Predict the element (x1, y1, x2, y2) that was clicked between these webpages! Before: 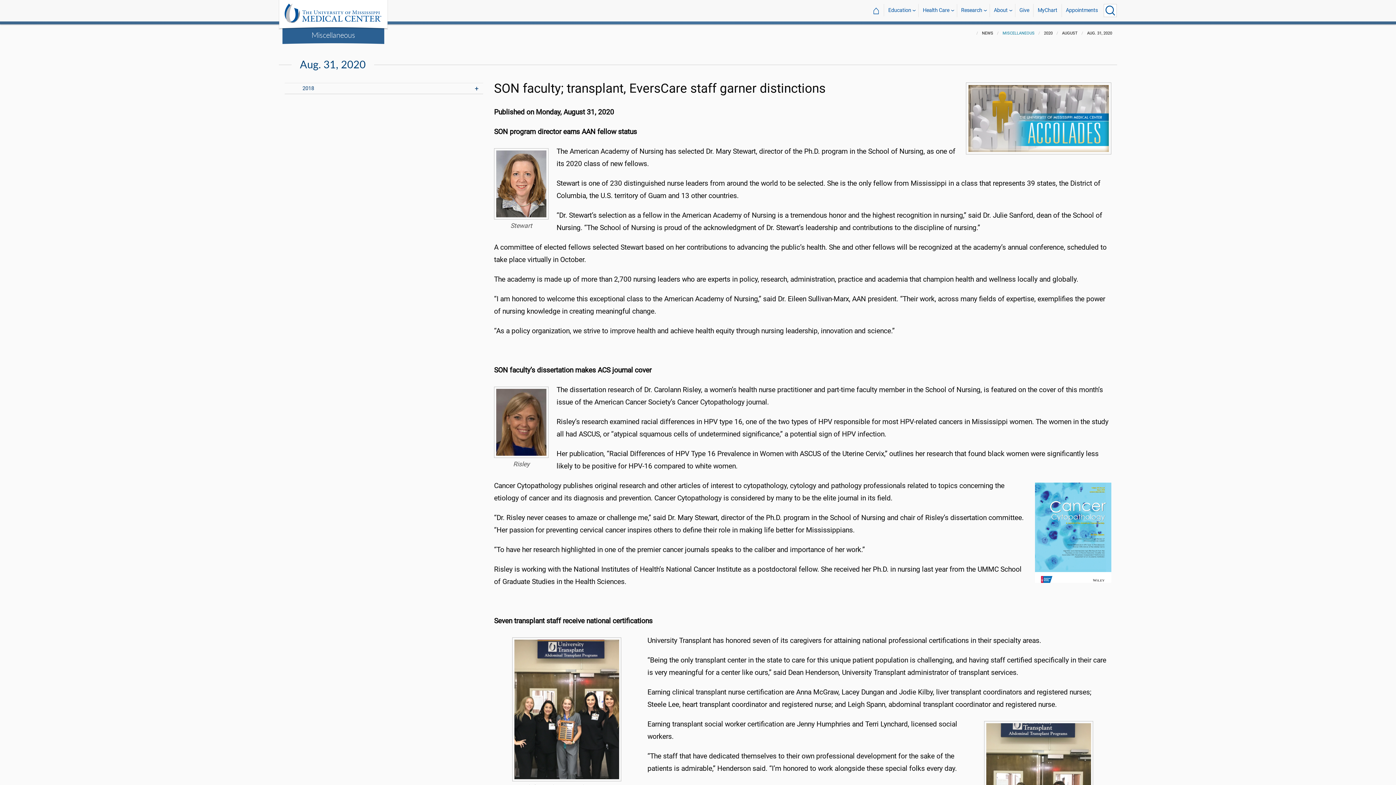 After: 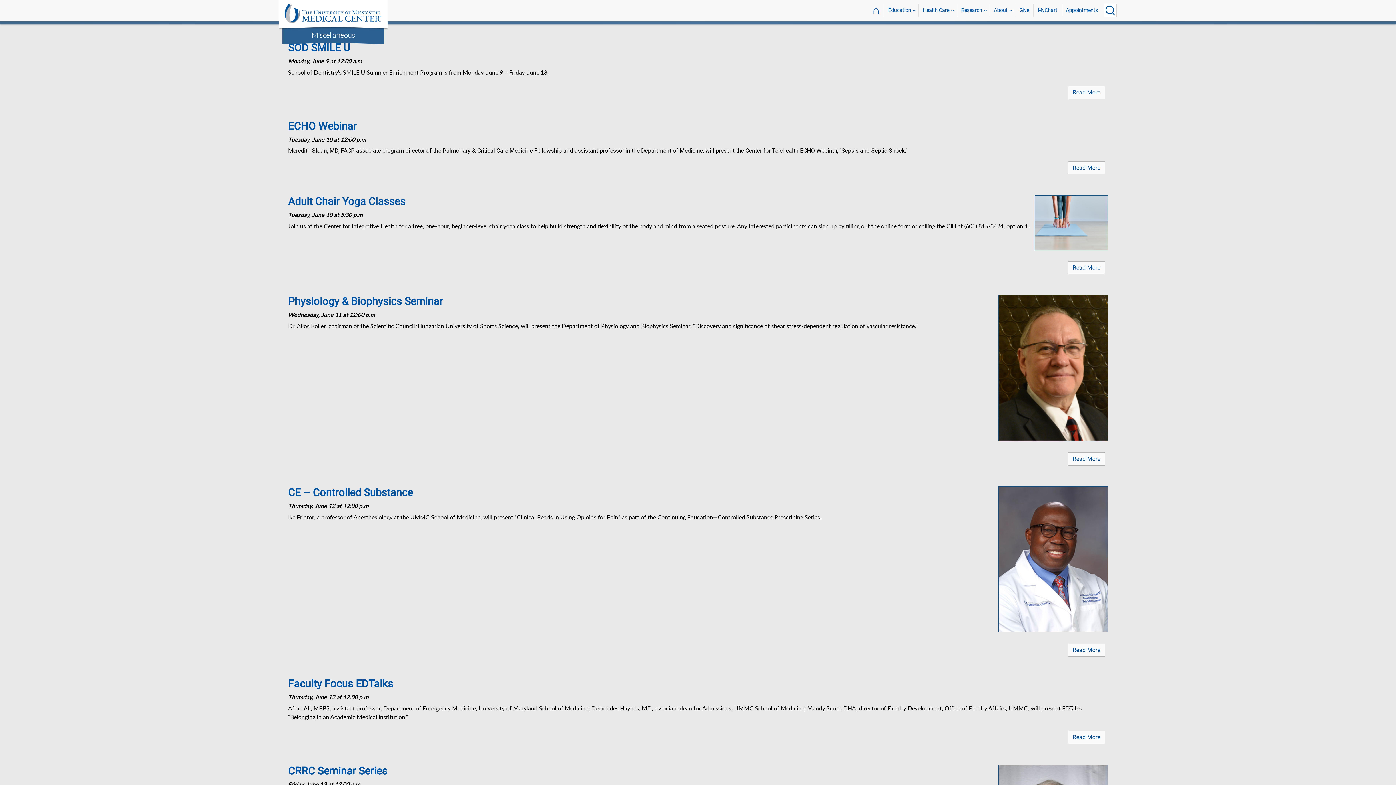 Action: bbox: (282, 24, 384, 44) label: Miscellaneous